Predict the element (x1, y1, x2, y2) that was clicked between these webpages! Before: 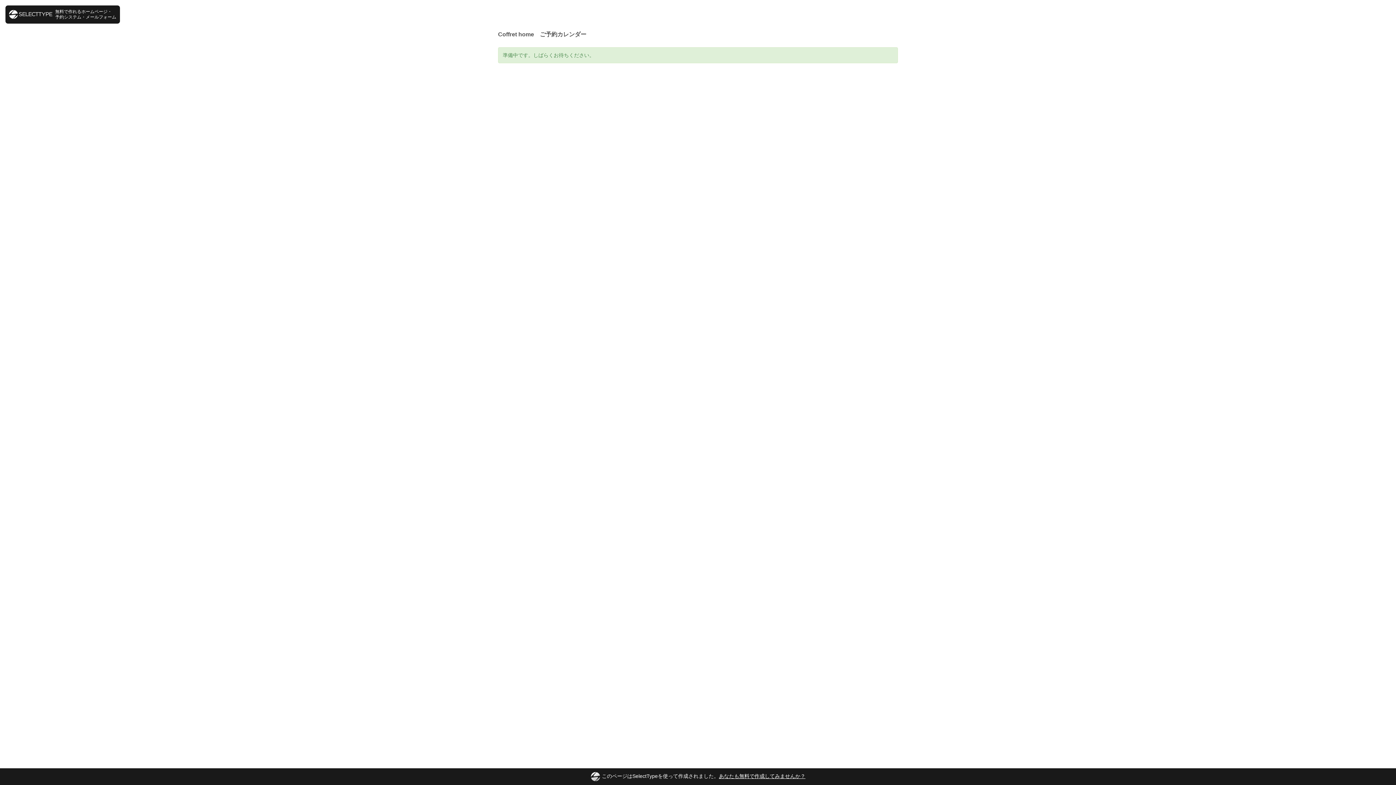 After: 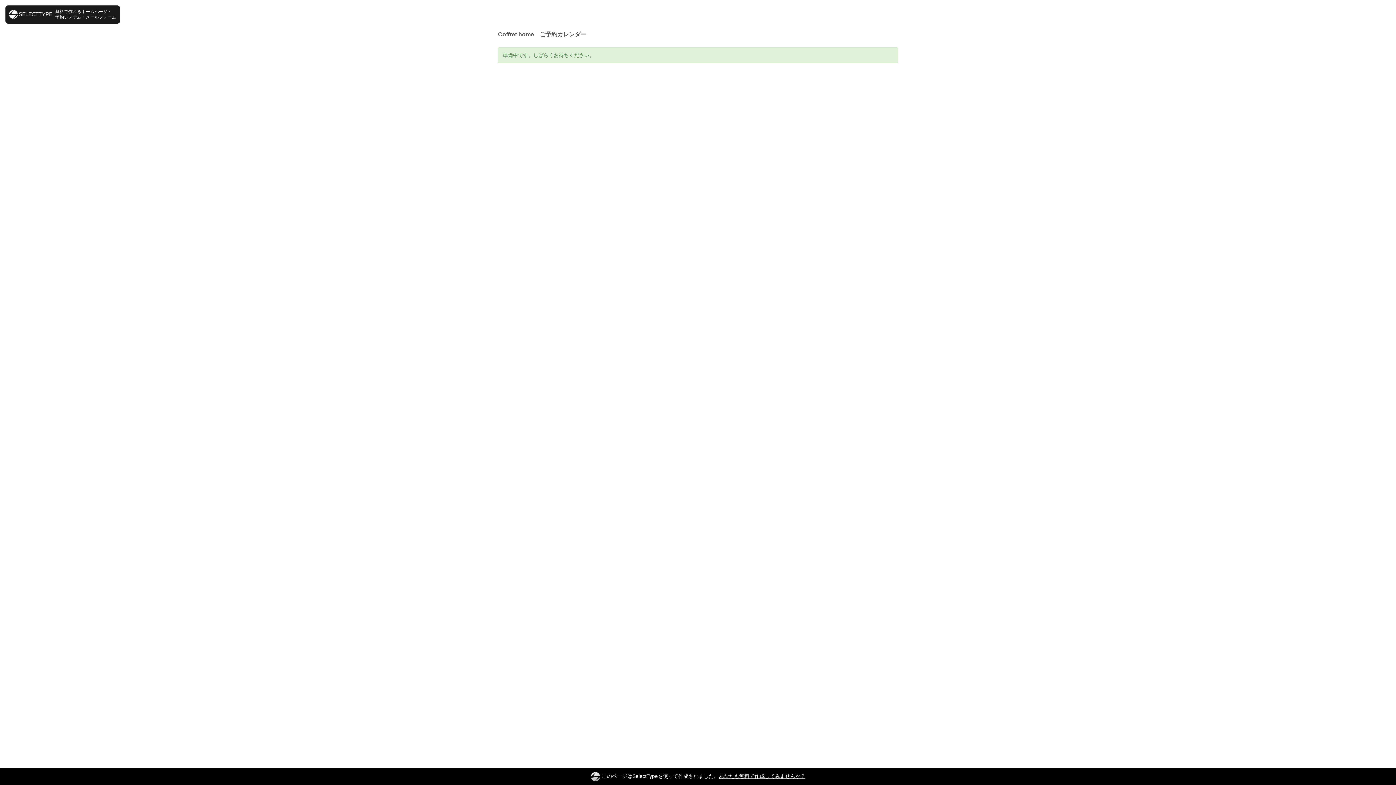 Action: bbox: (0, 768, 1396, 785) label: このページはSelectTypeを使って作成されました。あなたも無料で作成してみませんか？